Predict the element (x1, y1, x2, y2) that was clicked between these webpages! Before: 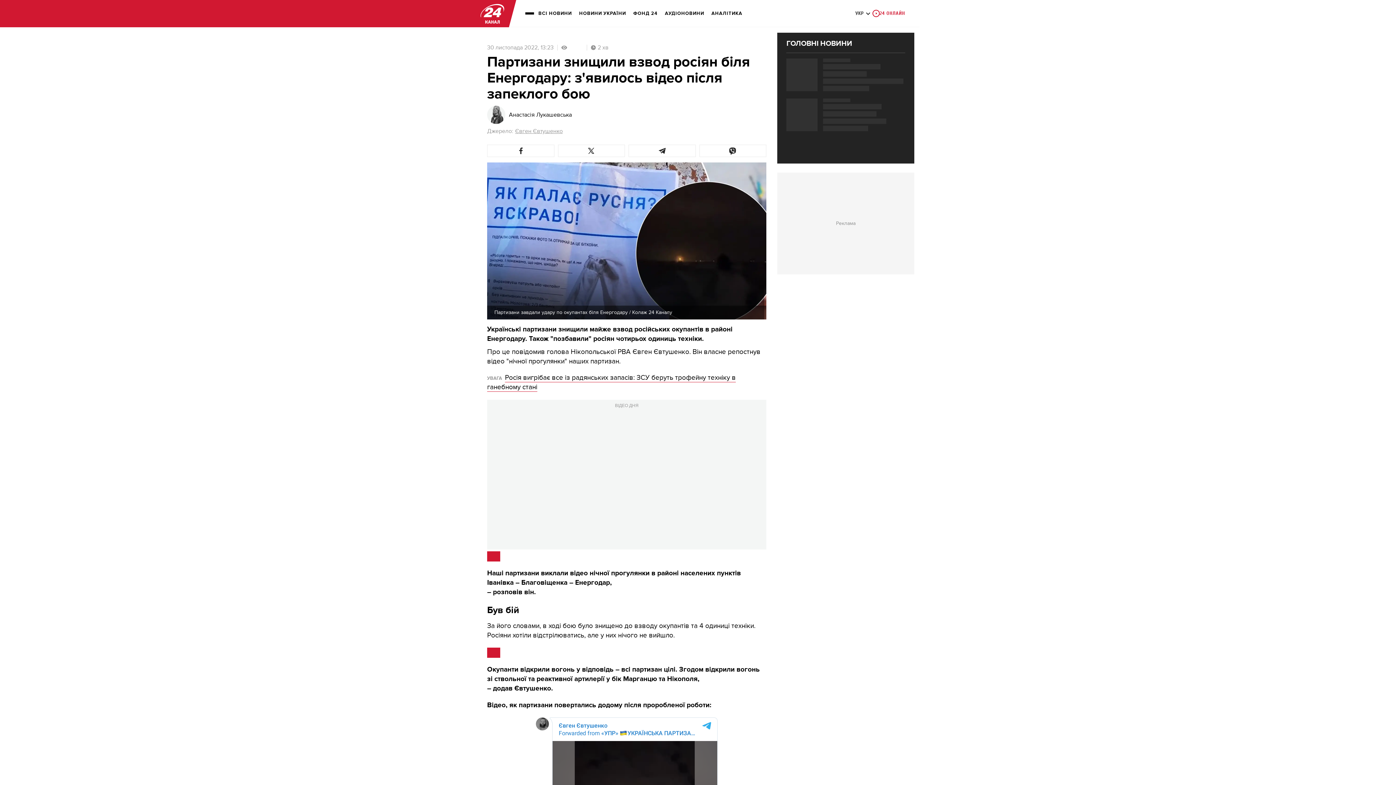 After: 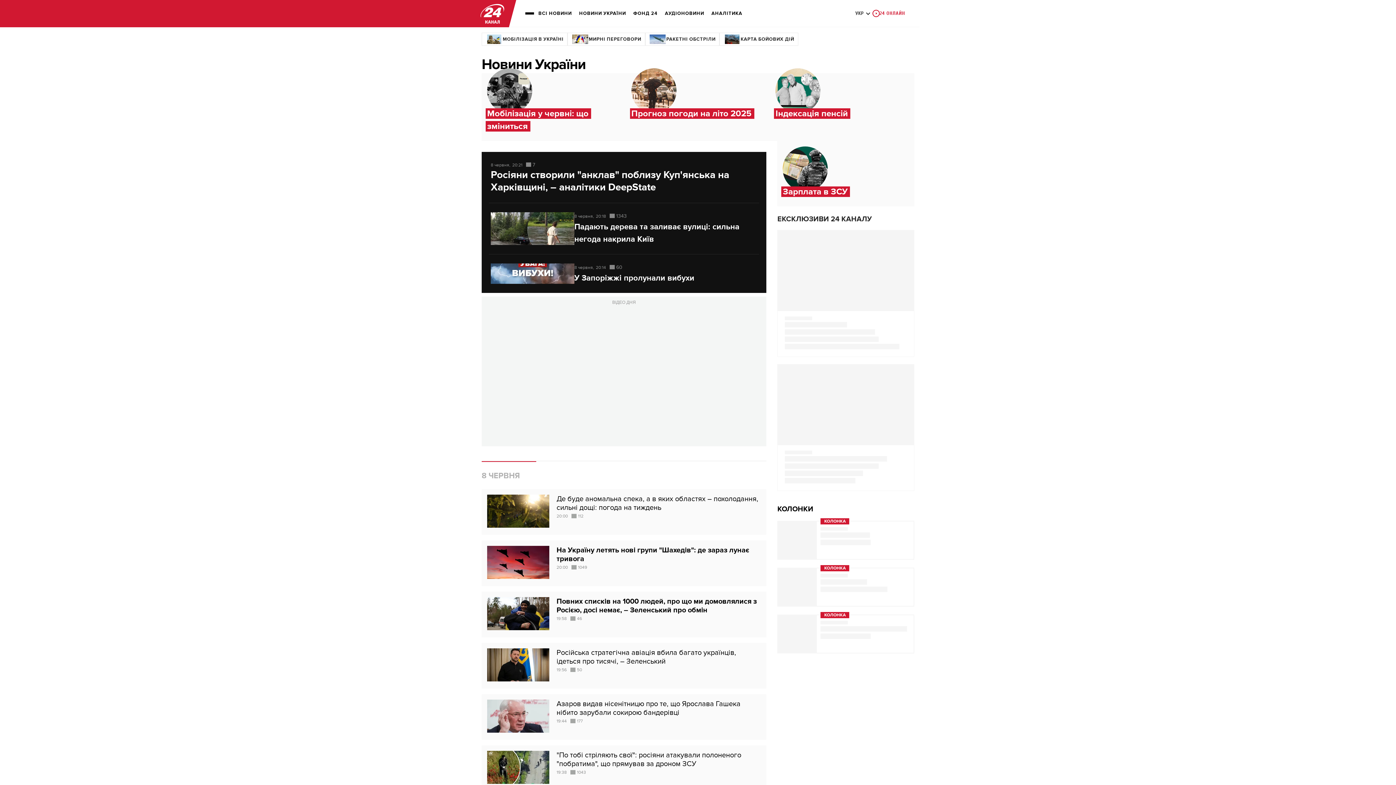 Action: bbox: (579, 5, 626, 21) label: НОВИНИ УКРАЇНИ